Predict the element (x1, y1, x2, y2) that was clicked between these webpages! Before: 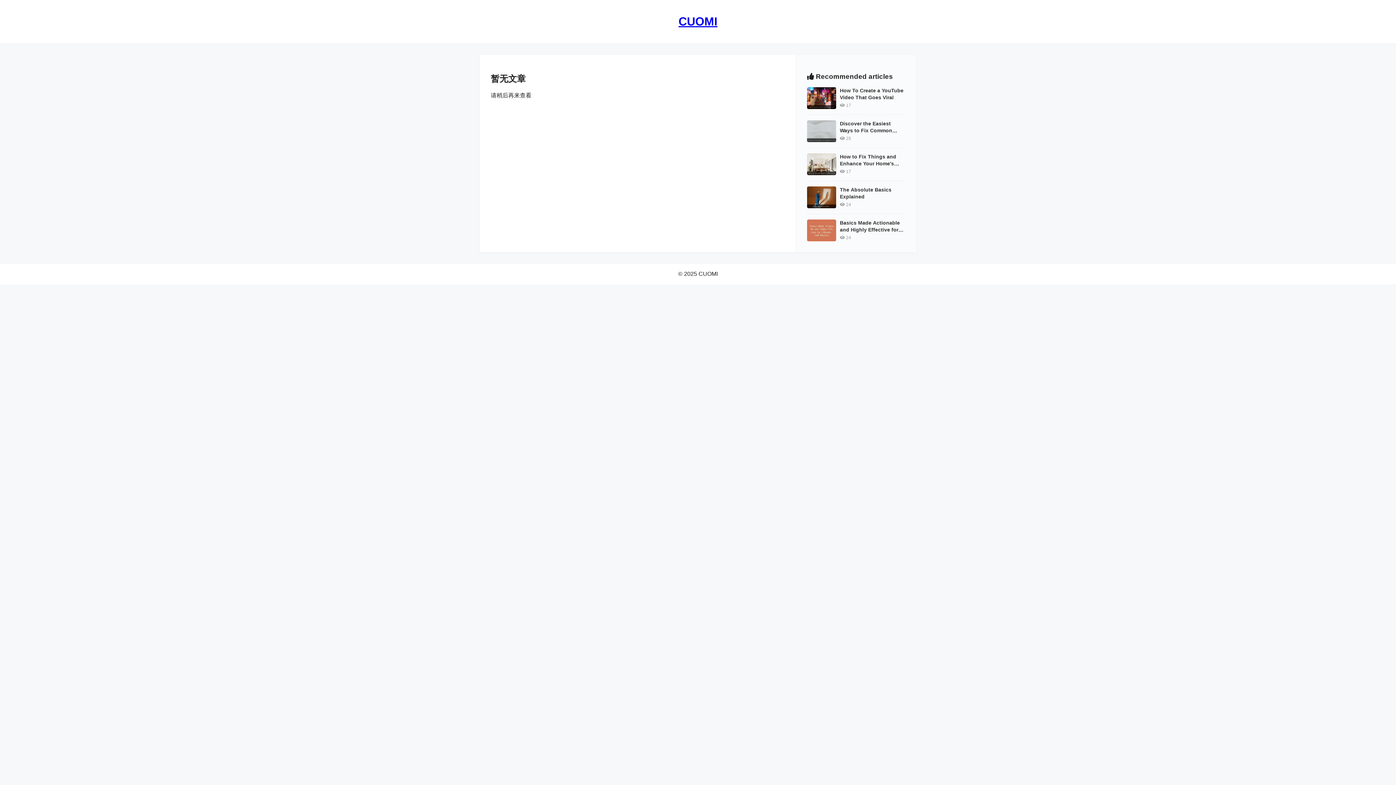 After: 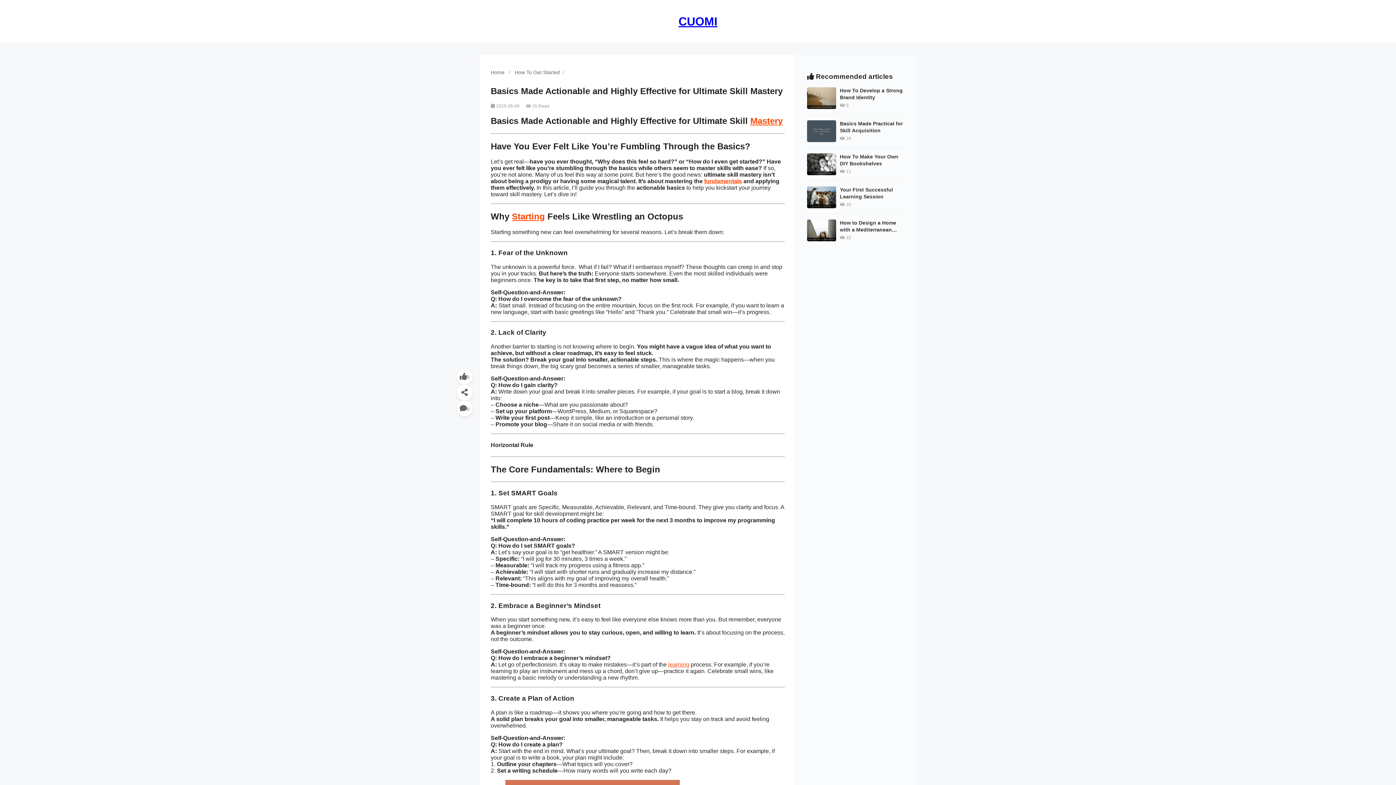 Action: bbox: (807, 236, 836, 242)